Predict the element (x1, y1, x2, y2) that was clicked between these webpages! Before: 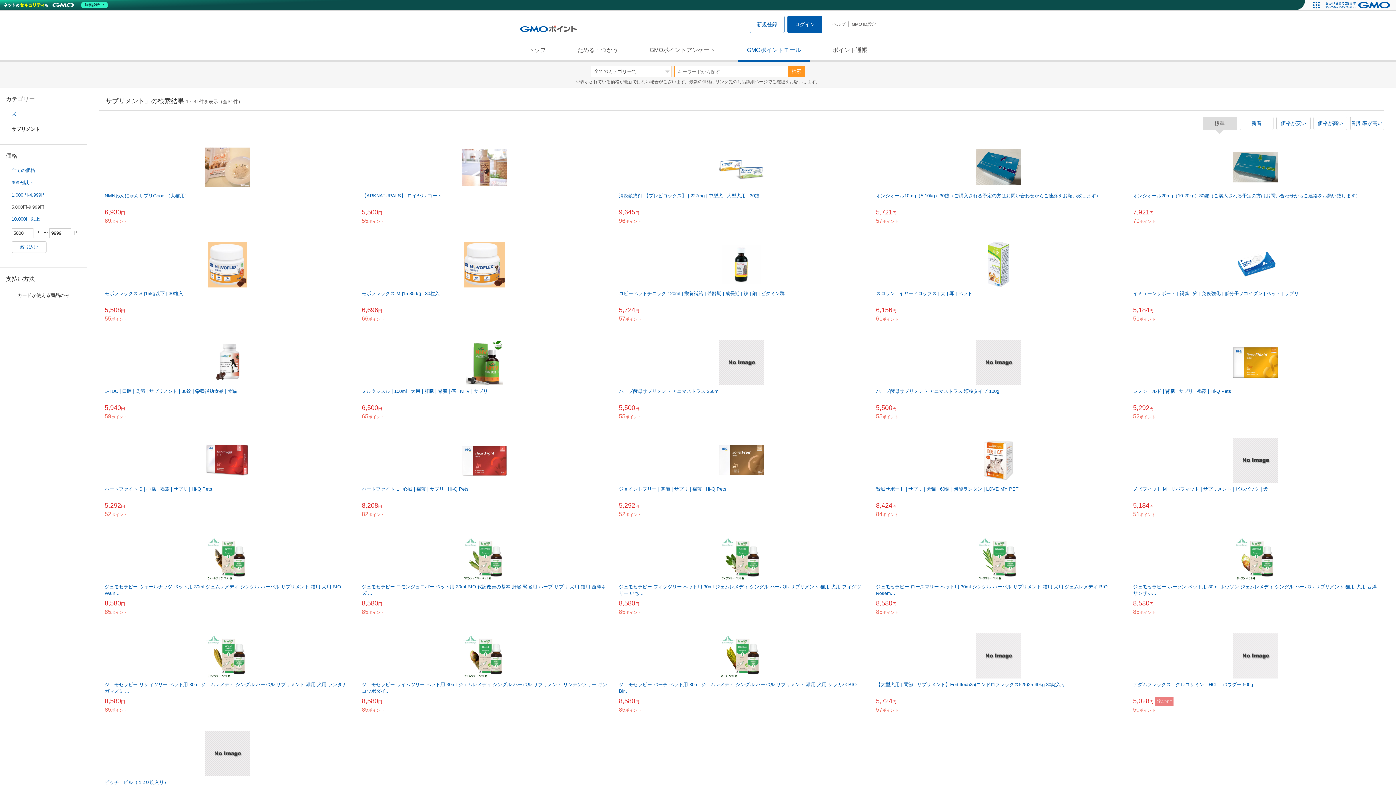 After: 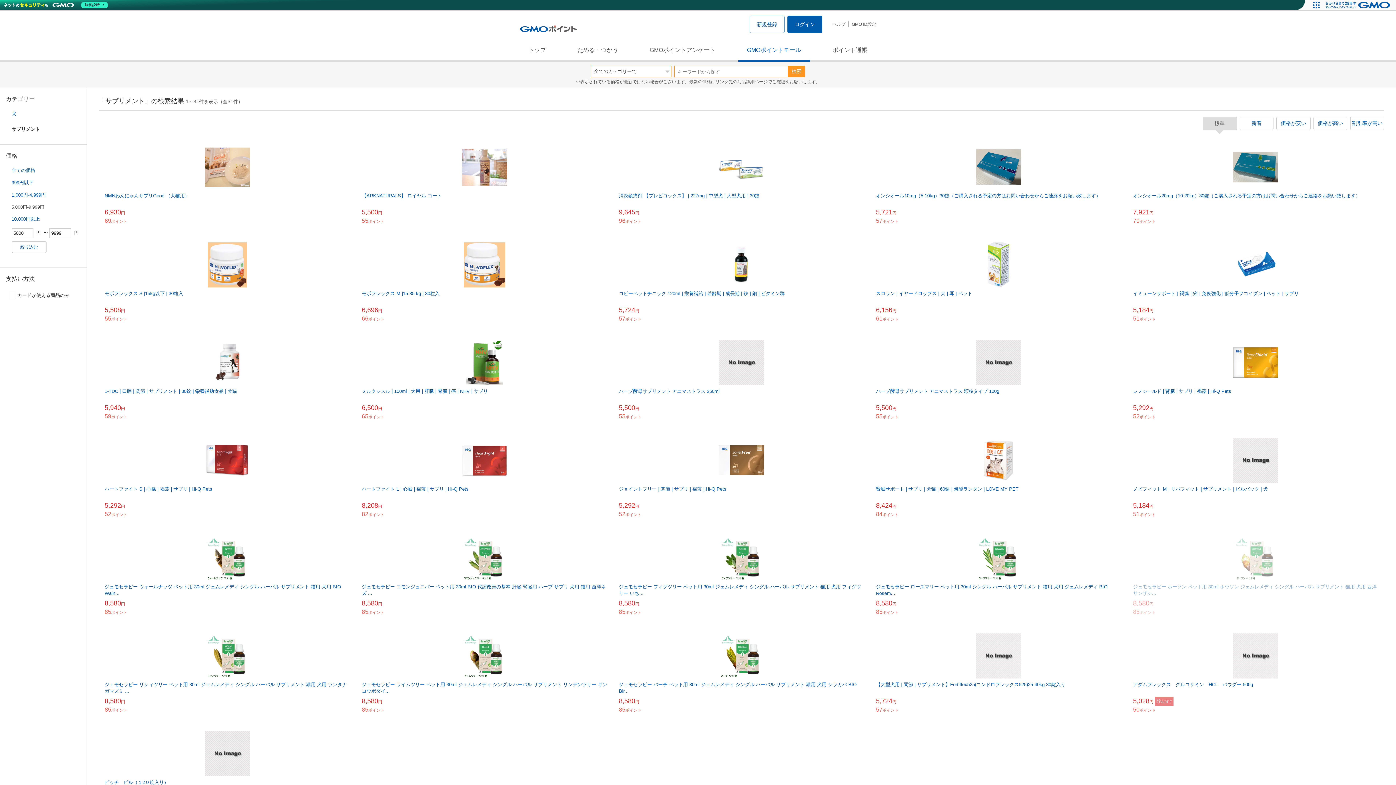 Action: label: ジェモセラピー ホーソン ペット用 30ml ホウソン ジェムレメディ シングル ハーバル サプリメント 猫用 犬用 西洋サンザシ...
8,580円
85ポイント bbox: (1127, 530, 1384, 627)